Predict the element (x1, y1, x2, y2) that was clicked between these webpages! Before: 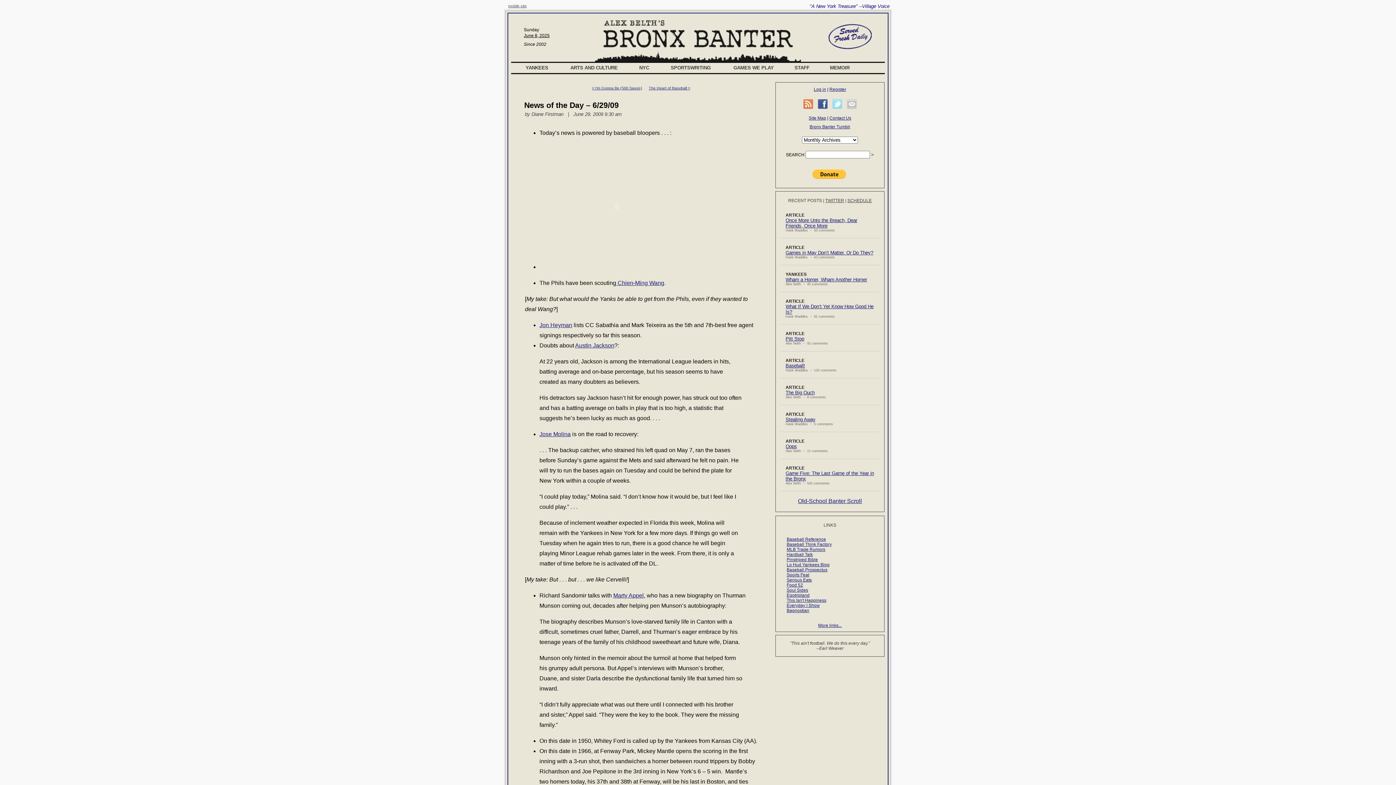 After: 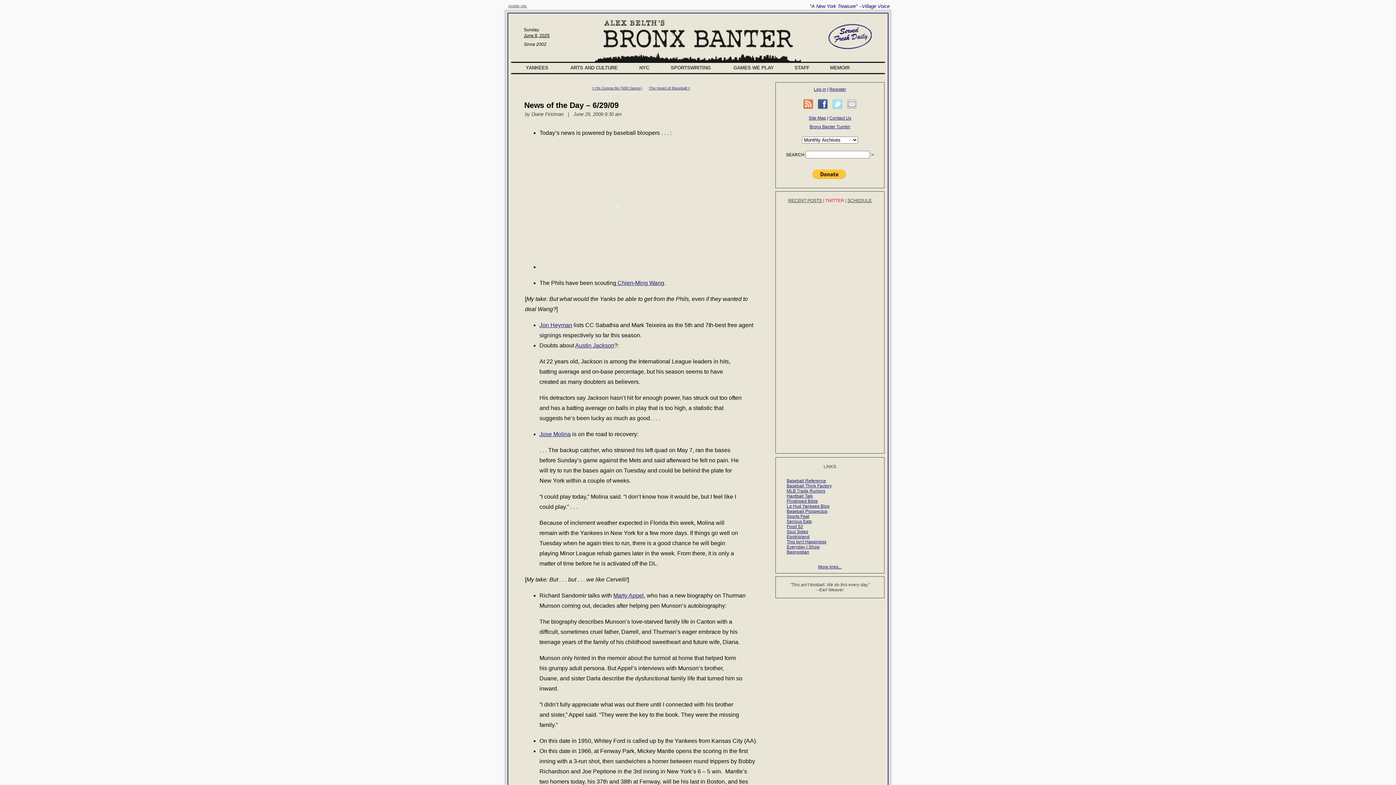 Action: label: TWITTER bbox: (825, 198, 844, 203)